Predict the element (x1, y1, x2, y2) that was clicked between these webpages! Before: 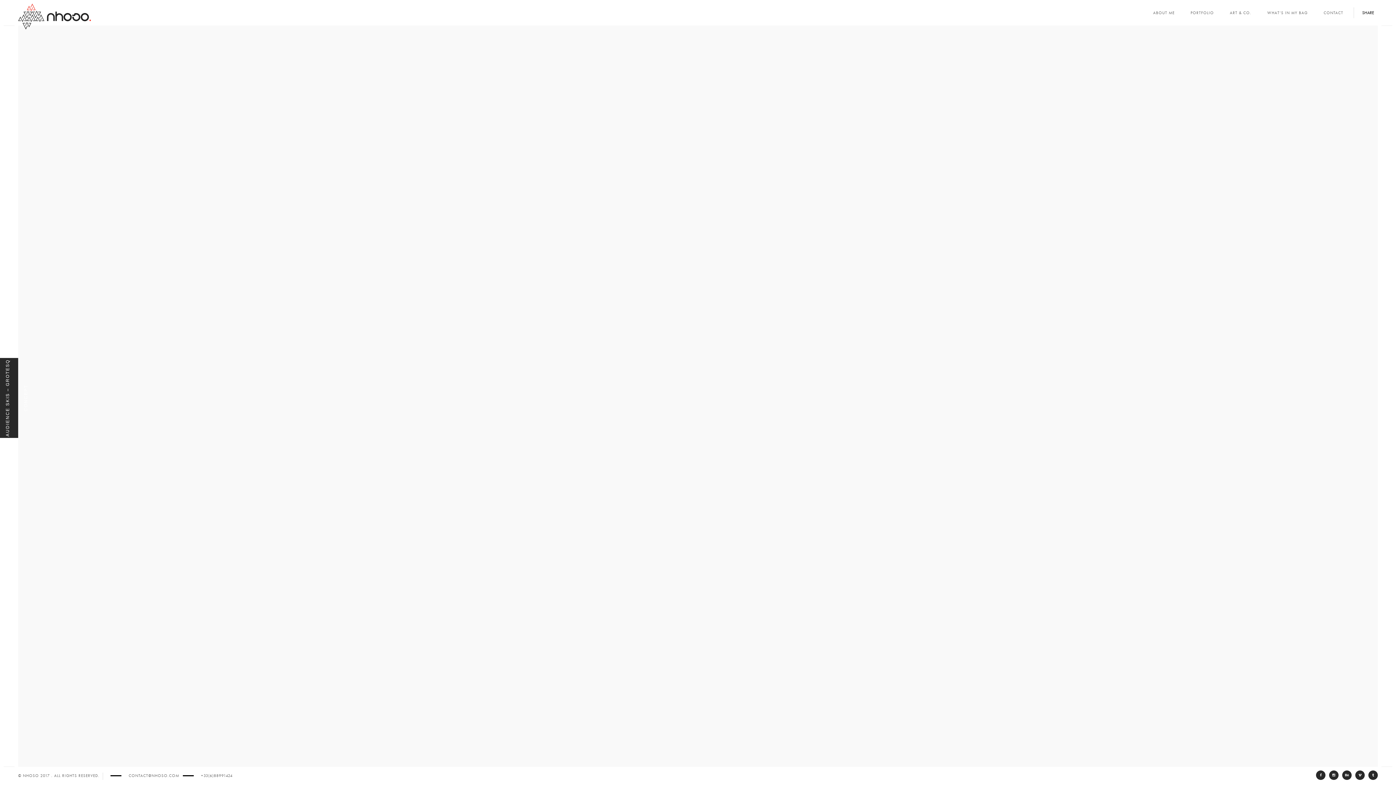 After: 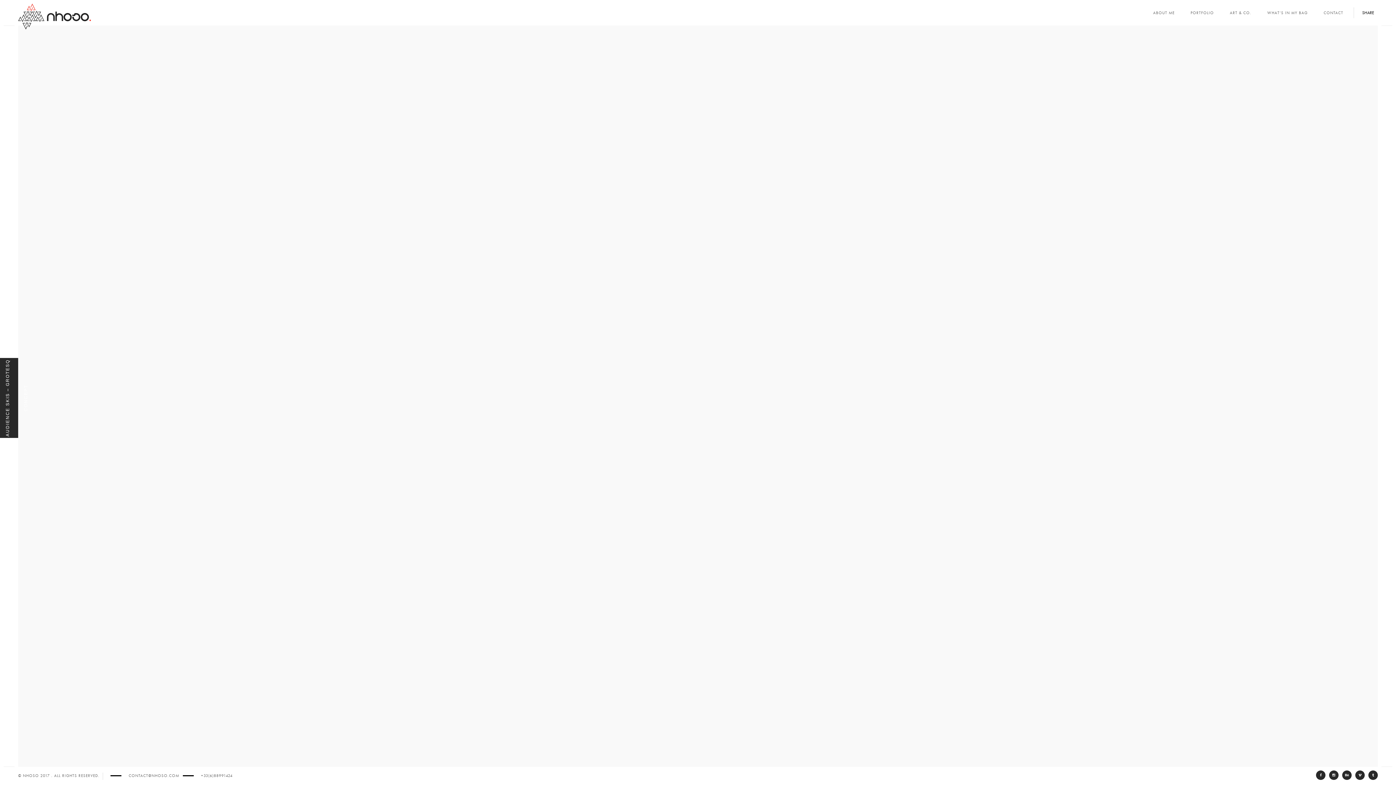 Action: bbox: (1355, 770, 1365, 780)